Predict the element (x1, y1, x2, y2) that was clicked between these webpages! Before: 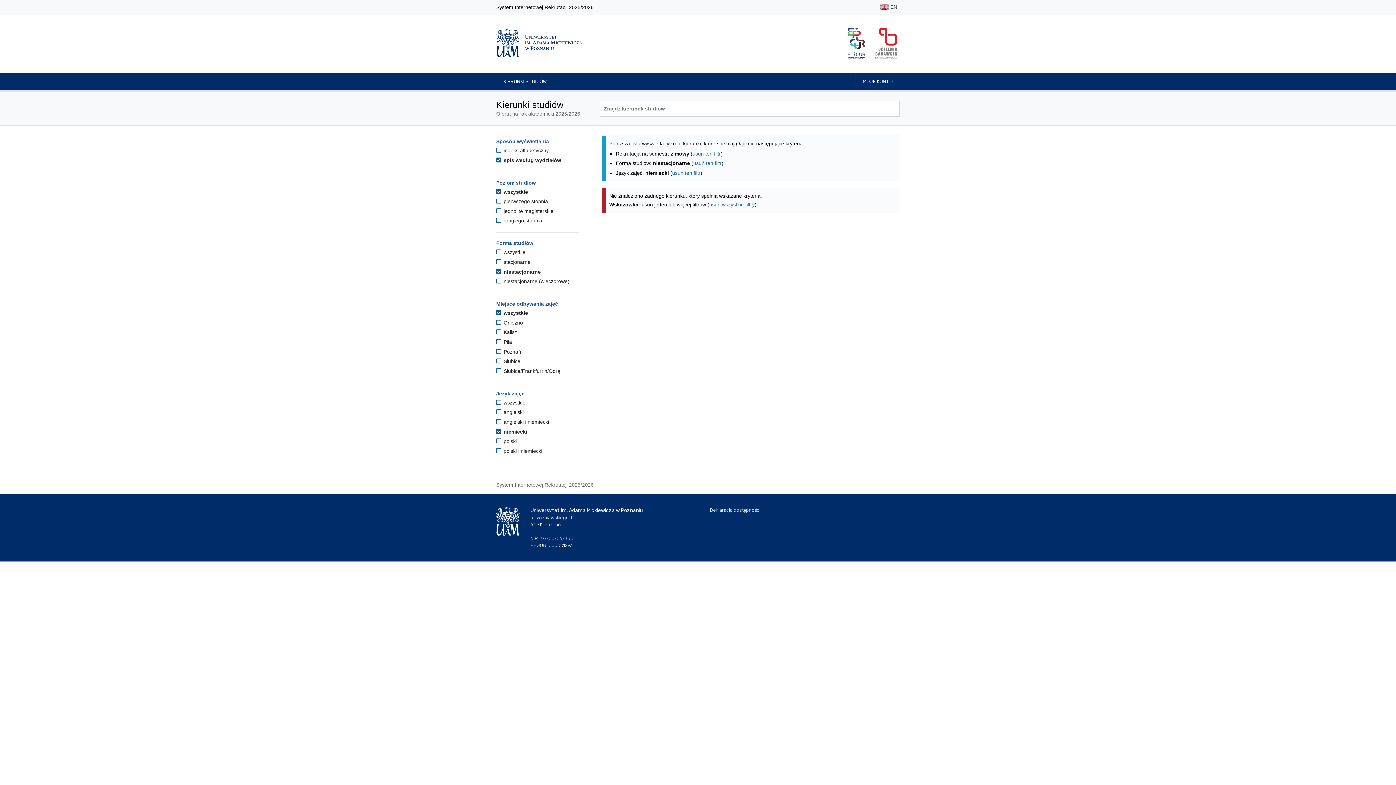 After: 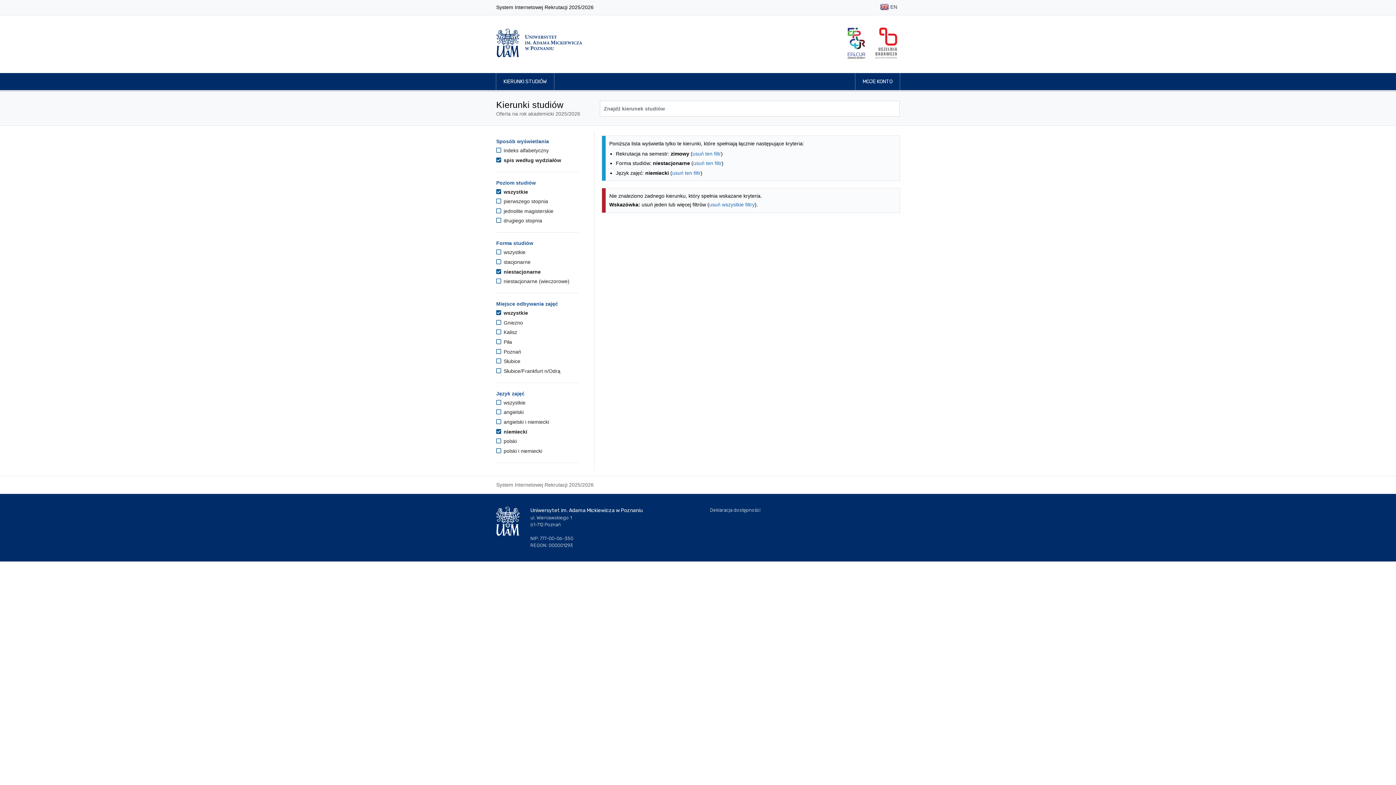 Action: label:  niemiecki bbox: (496, 428, 527, 434)